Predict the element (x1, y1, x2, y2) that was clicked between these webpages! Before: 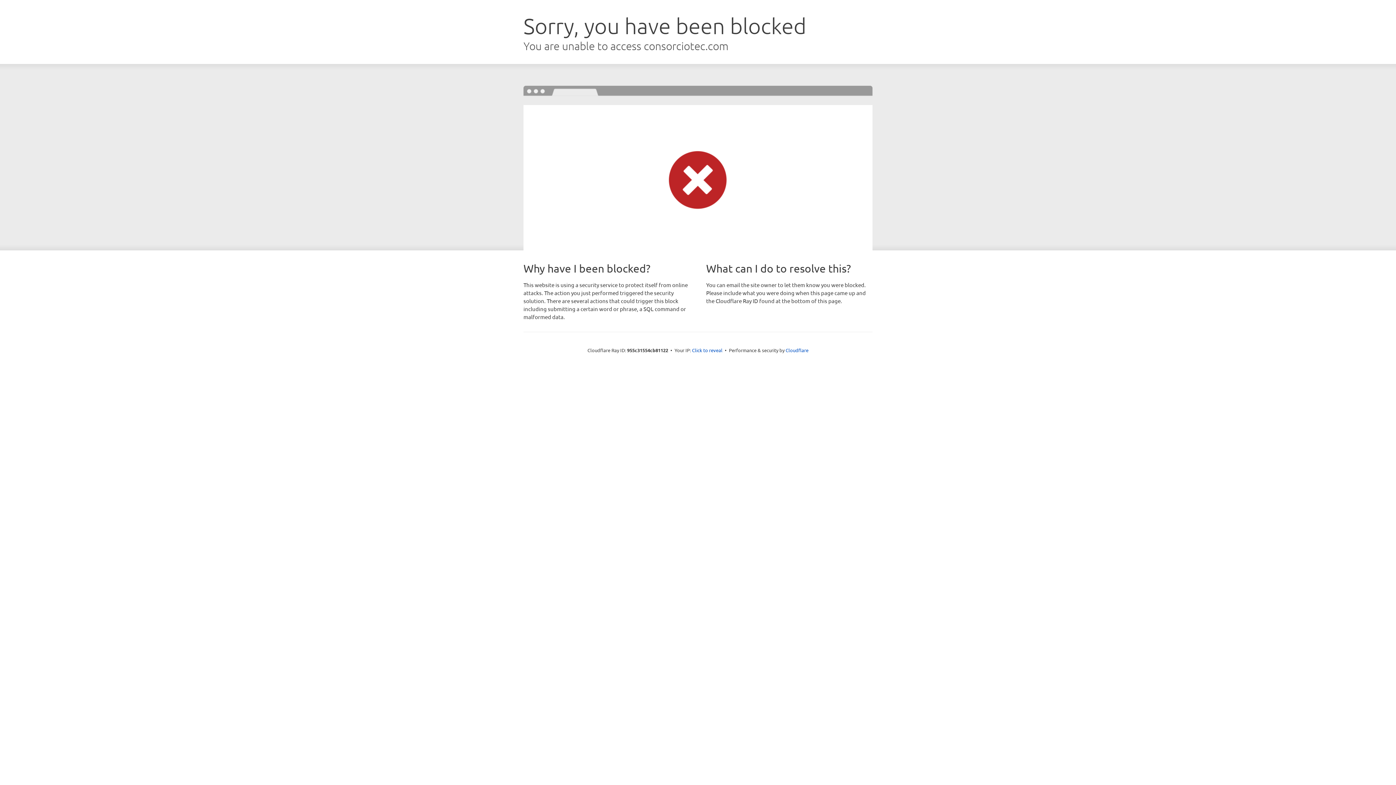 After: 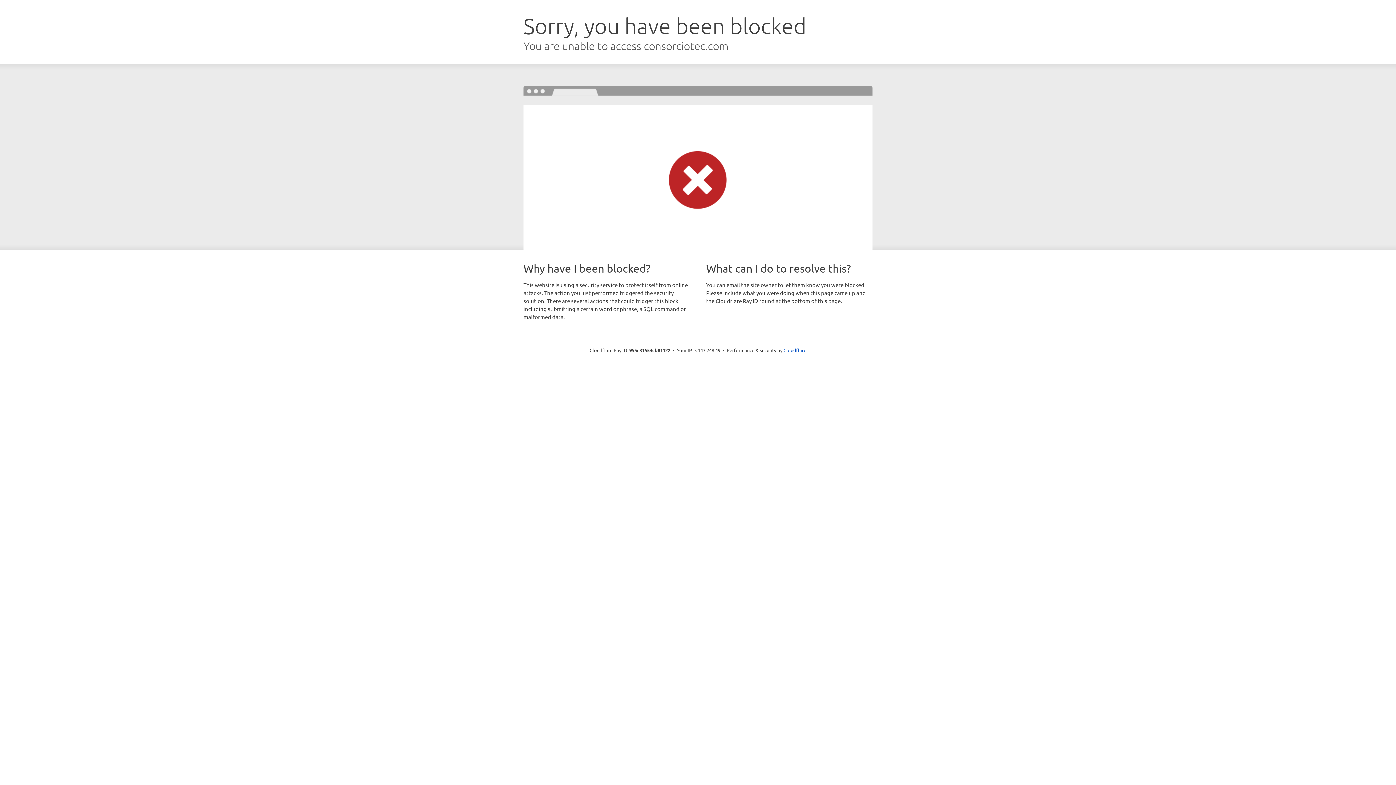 Action: bbox: (692, 346, 722, 353) label: Click to reveal